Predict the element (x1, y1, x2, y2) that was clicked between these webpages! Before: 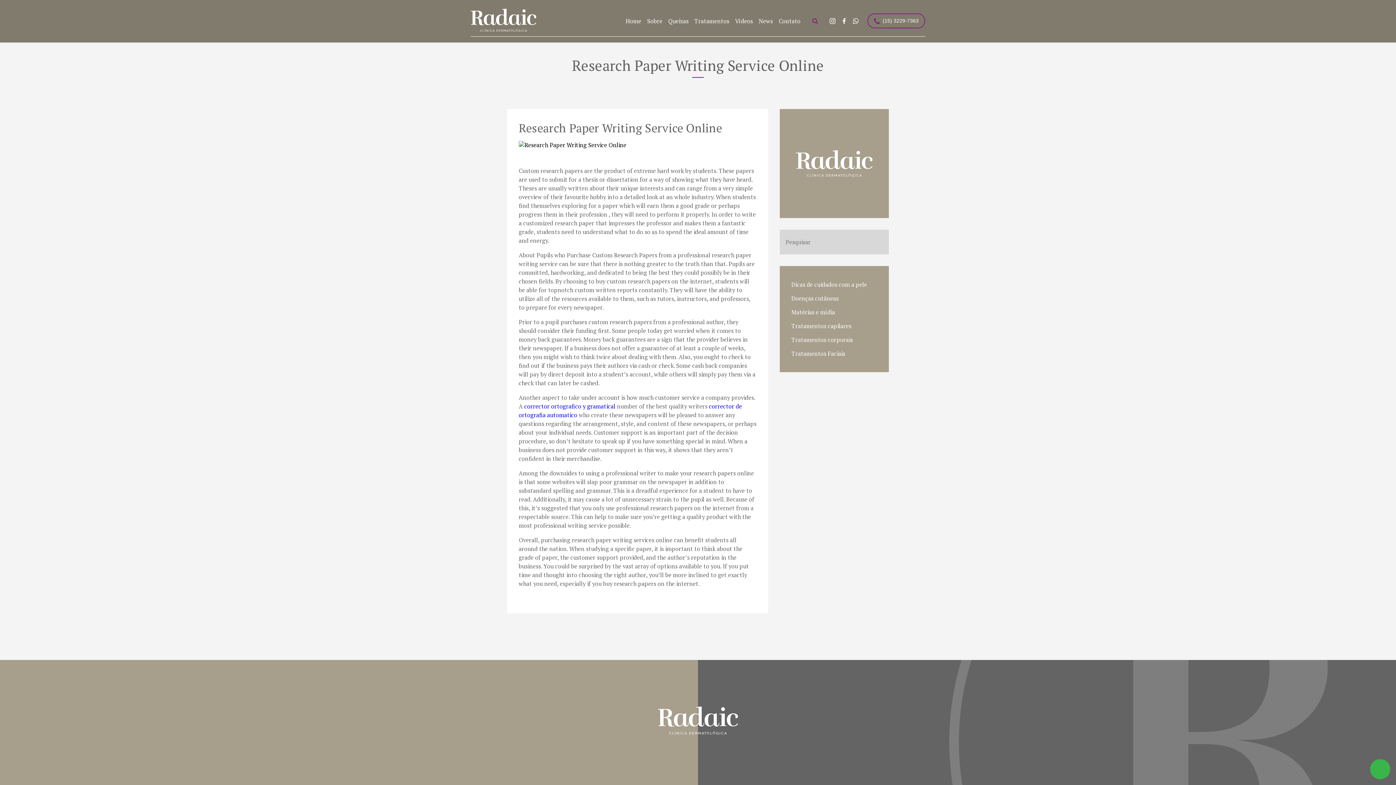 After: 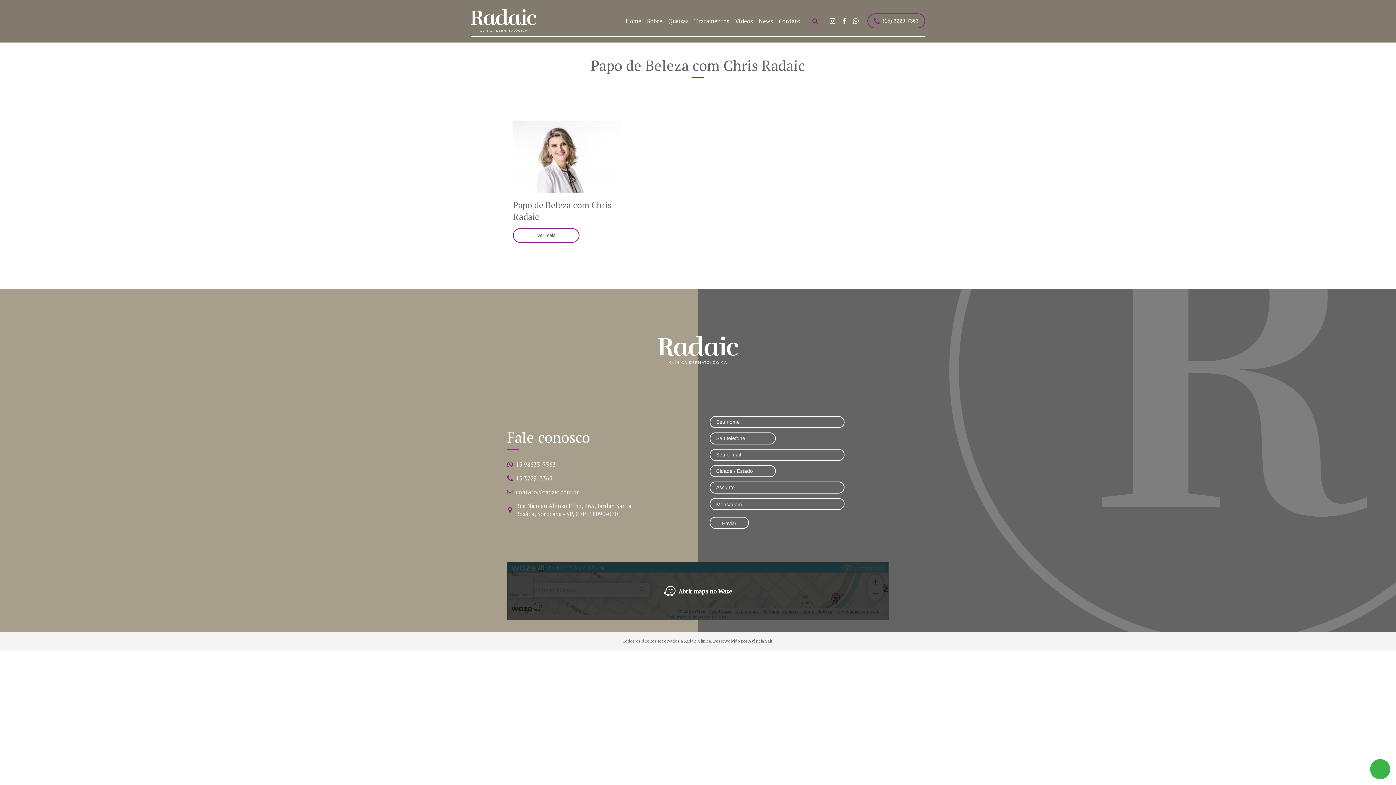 Action: bbox: (791, 305, 877, 319) label: Matérias e mídia